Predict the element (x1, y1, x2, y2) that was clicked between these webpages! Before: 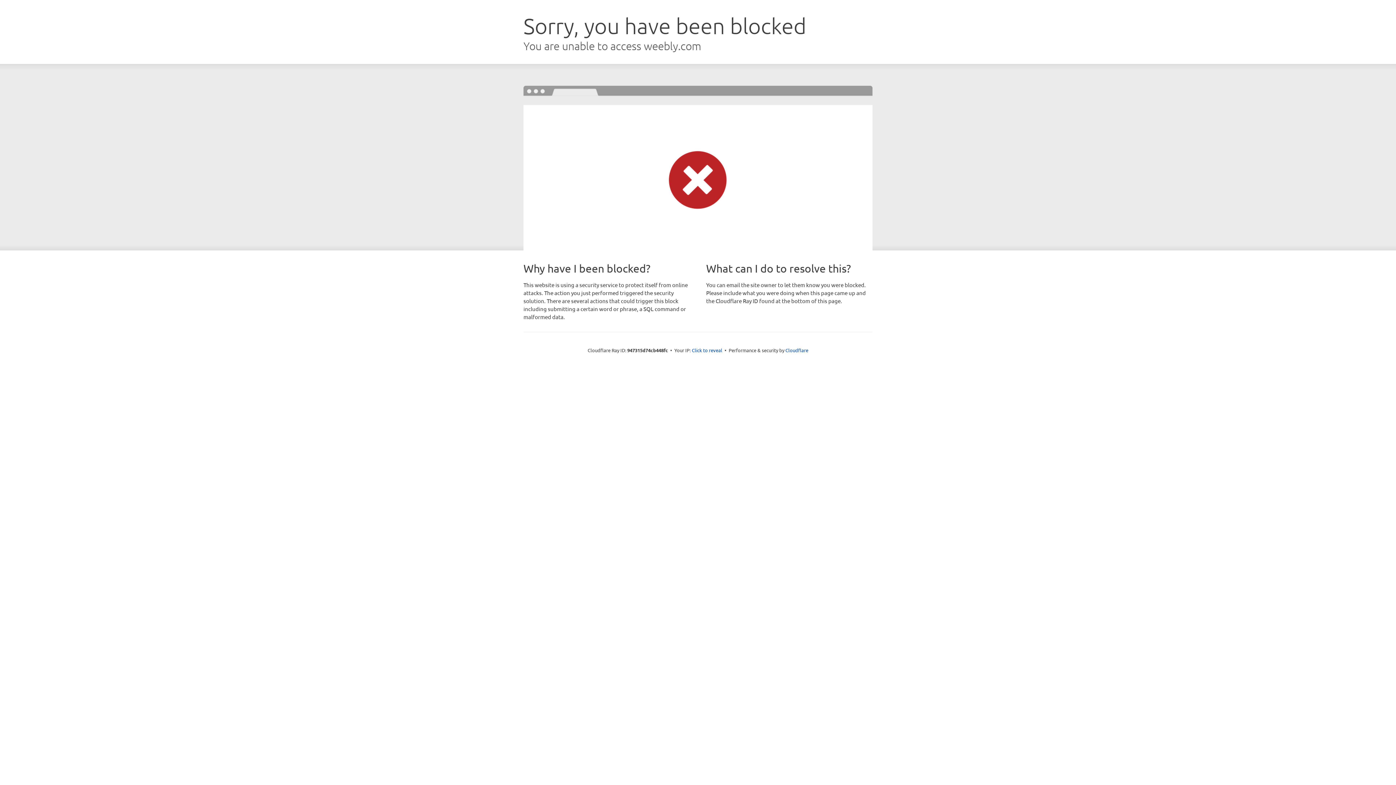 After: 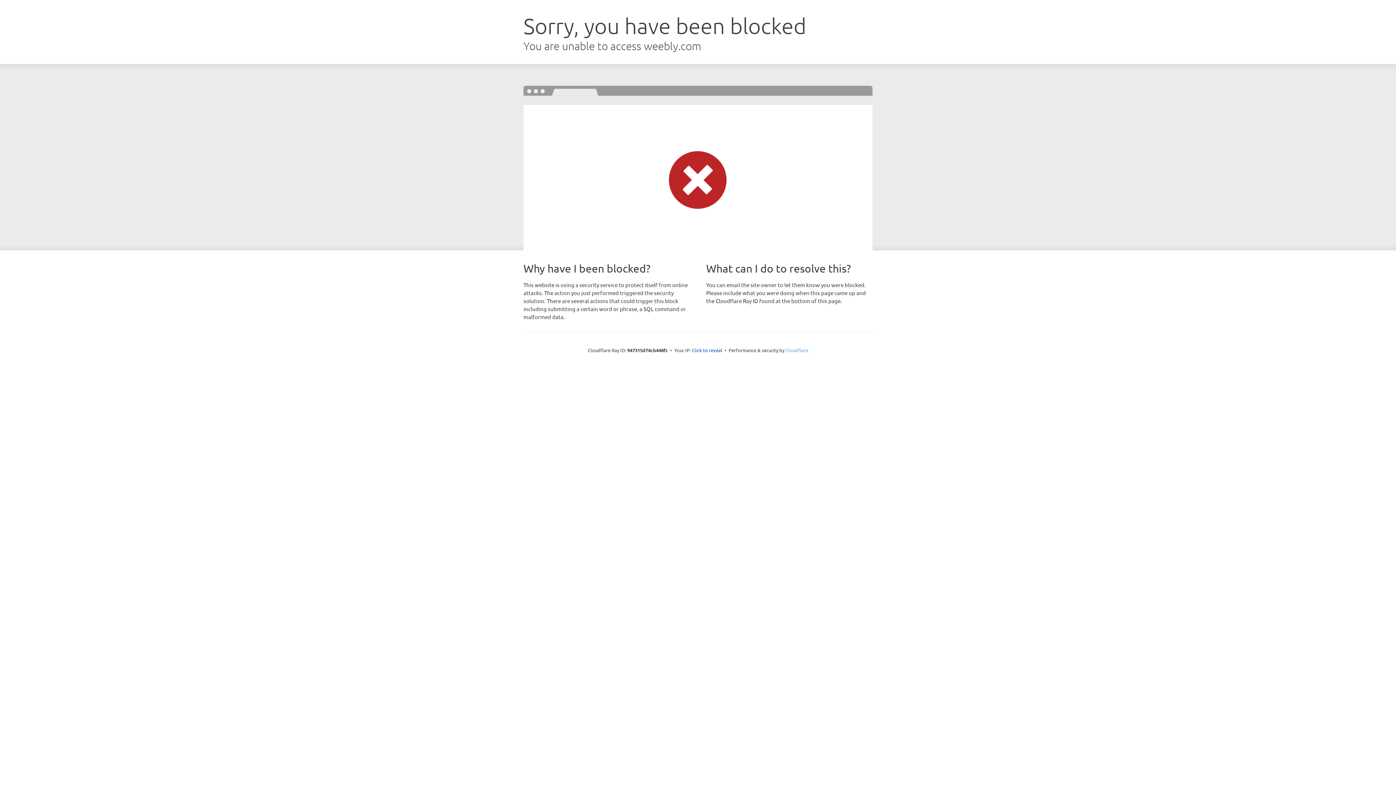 Action: label: Cloudflare bbox: (785, 347, 808, 353)